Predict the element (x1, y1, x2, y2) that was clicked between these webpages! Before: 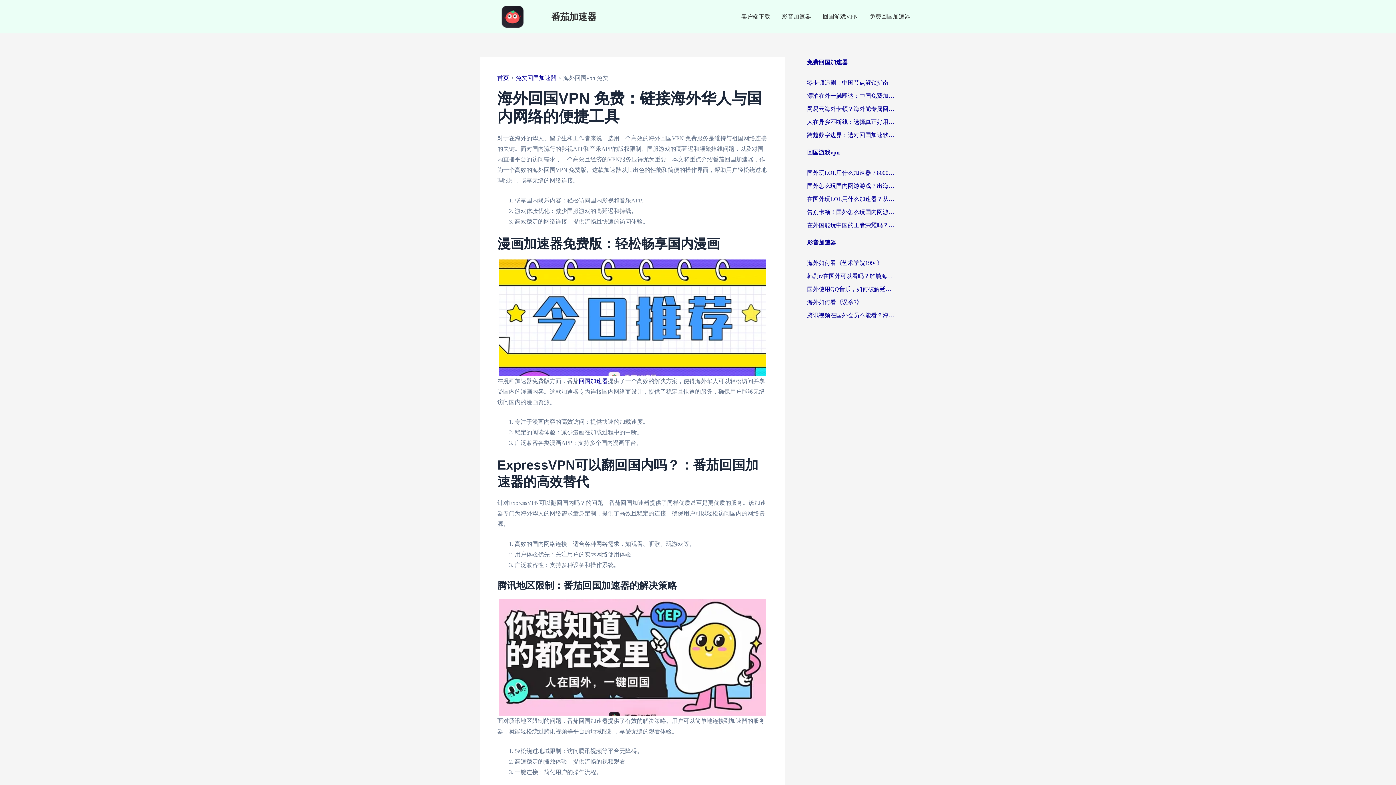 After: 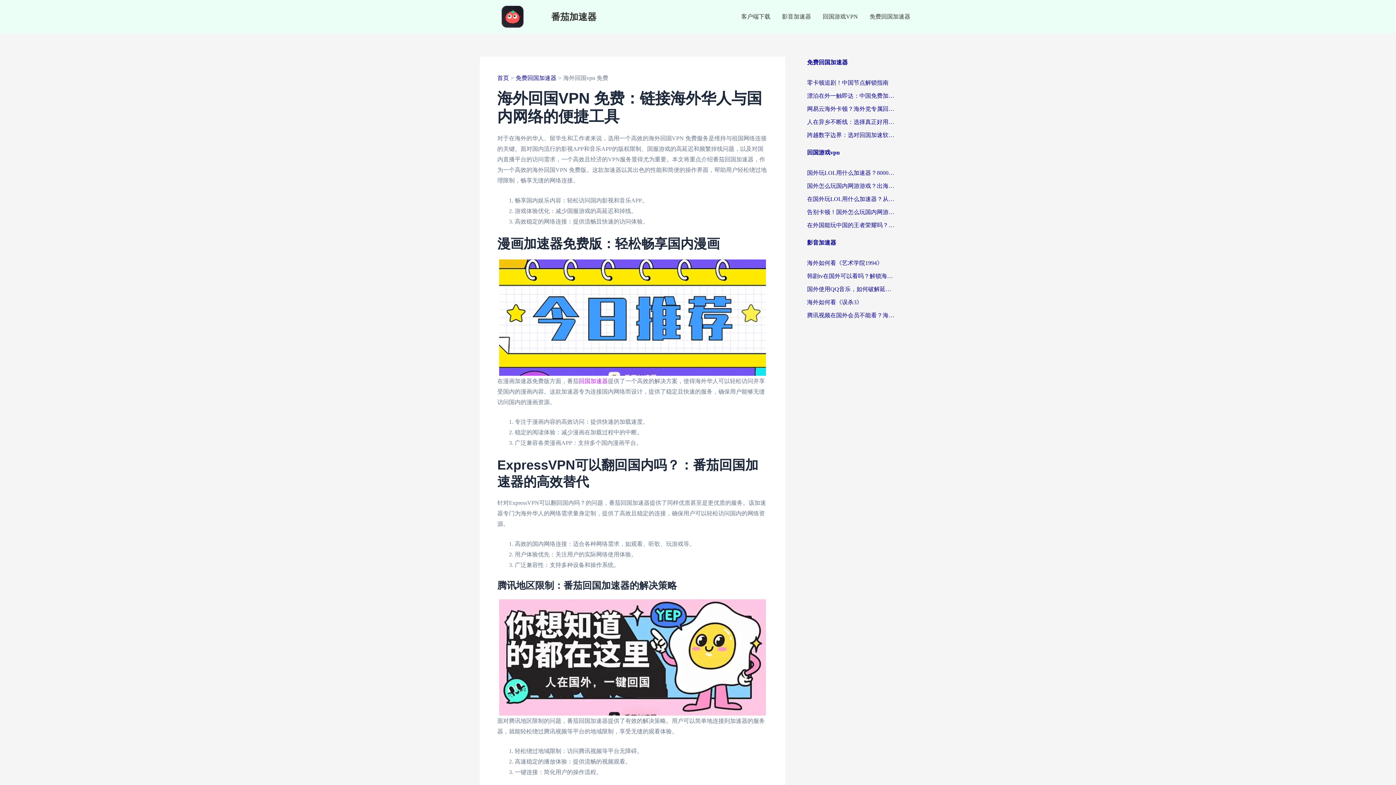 Action: bbox: (578, 378, 608, 384) label: 回国加速器